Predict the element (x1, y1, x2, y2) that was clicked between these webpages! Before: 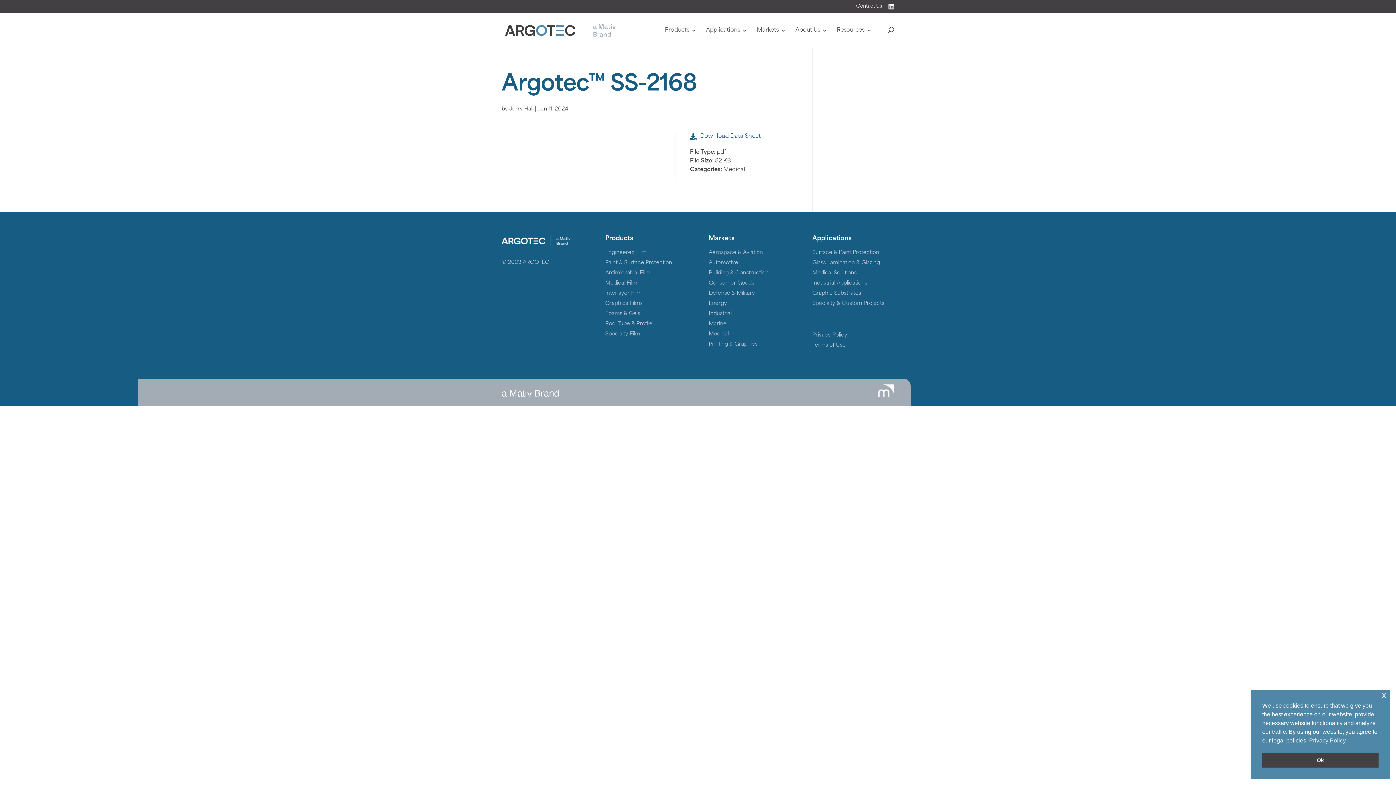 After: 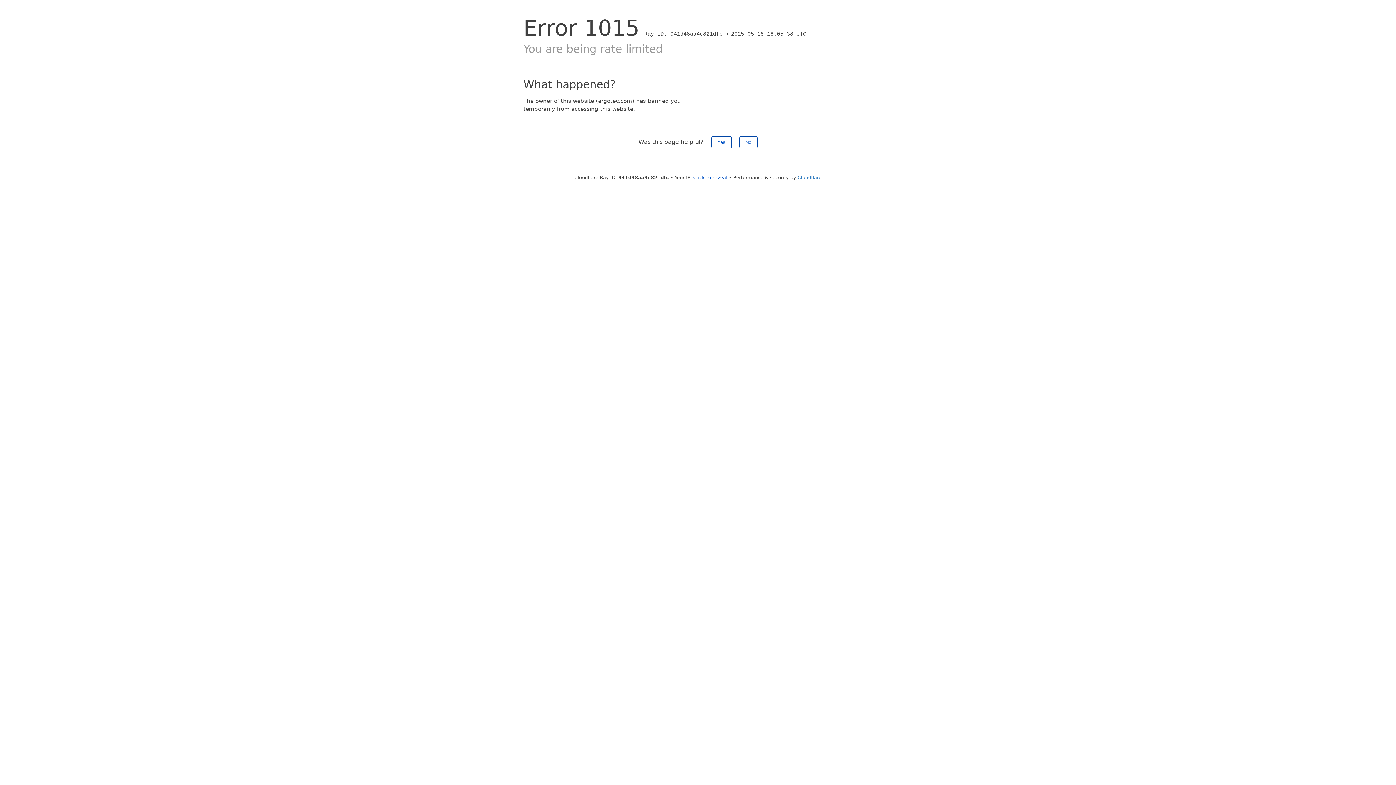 Action: bbox: (708, 301, 727, 306) label: Energy